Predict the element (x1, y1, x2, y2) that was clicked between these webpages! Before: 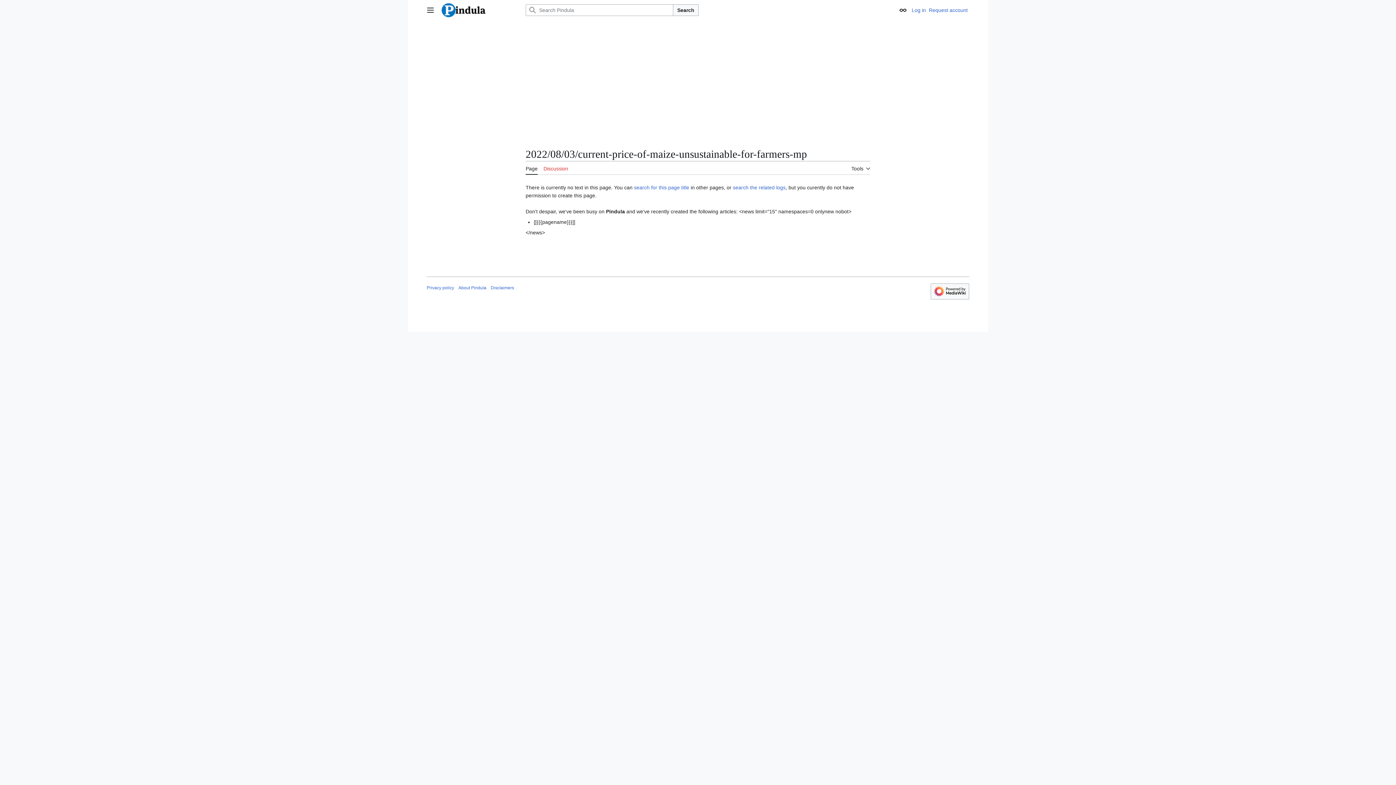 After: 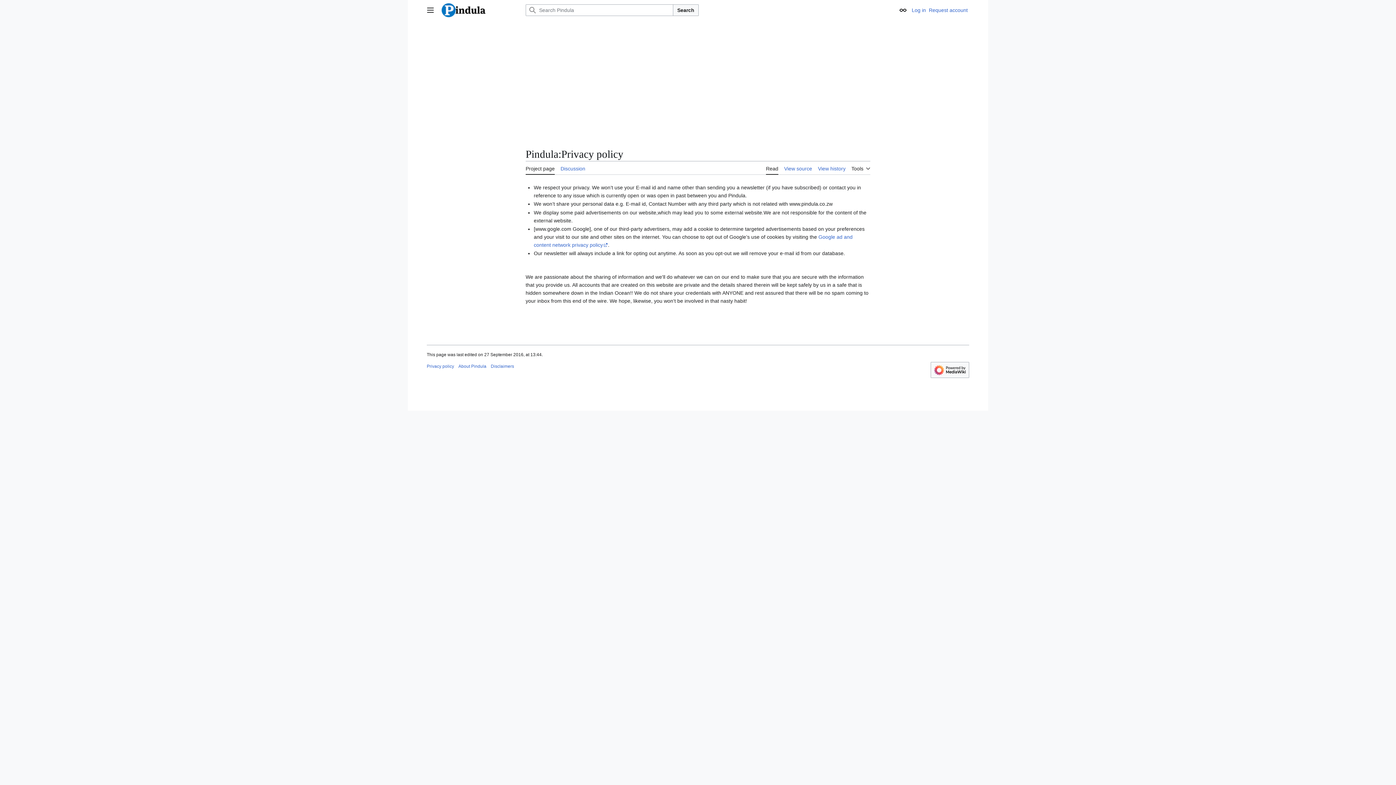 Action: label: Privacy policy bbox: (426, 285, 454, 290)